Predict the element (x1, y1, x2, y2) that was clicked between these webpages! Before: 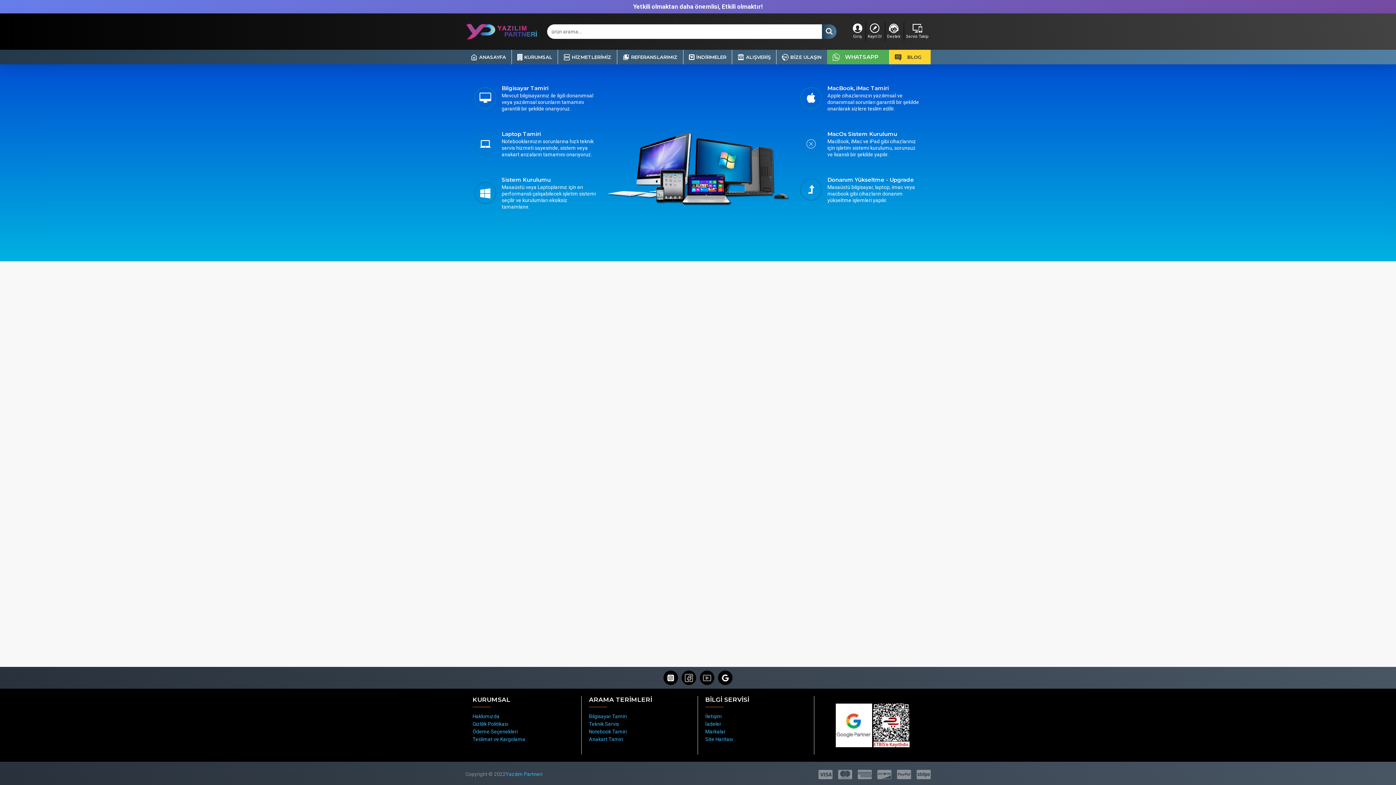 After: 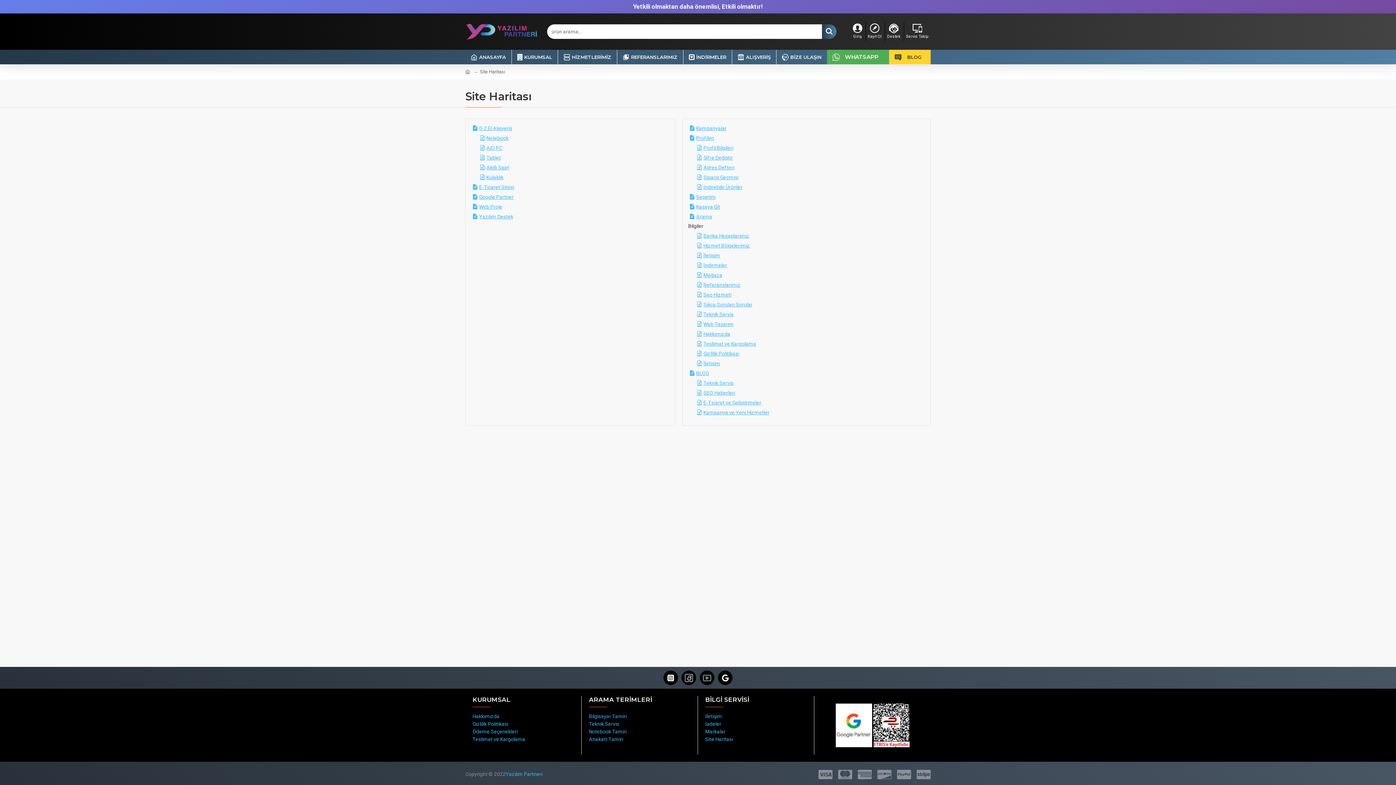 Action: label: Site Haritası bbox: (705, 736, 733, 743)